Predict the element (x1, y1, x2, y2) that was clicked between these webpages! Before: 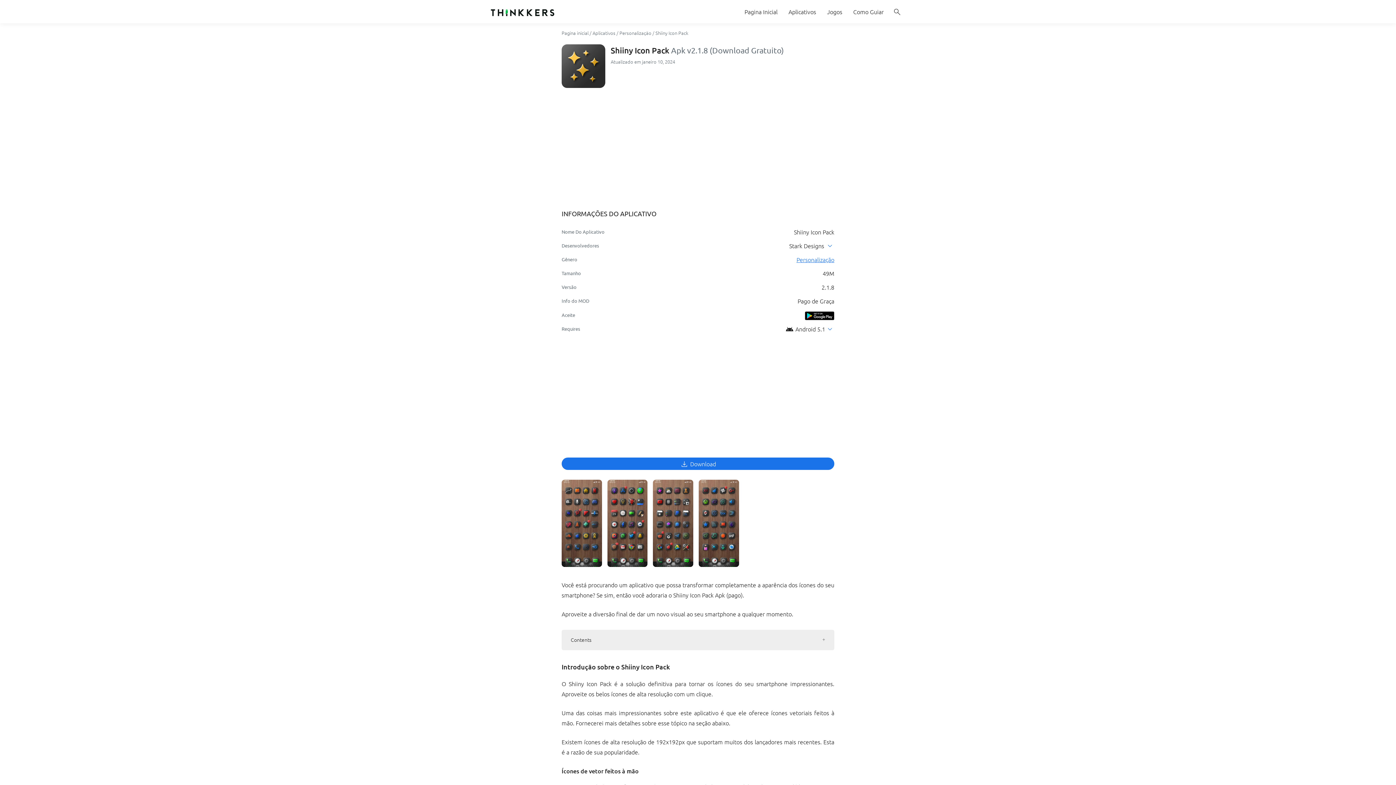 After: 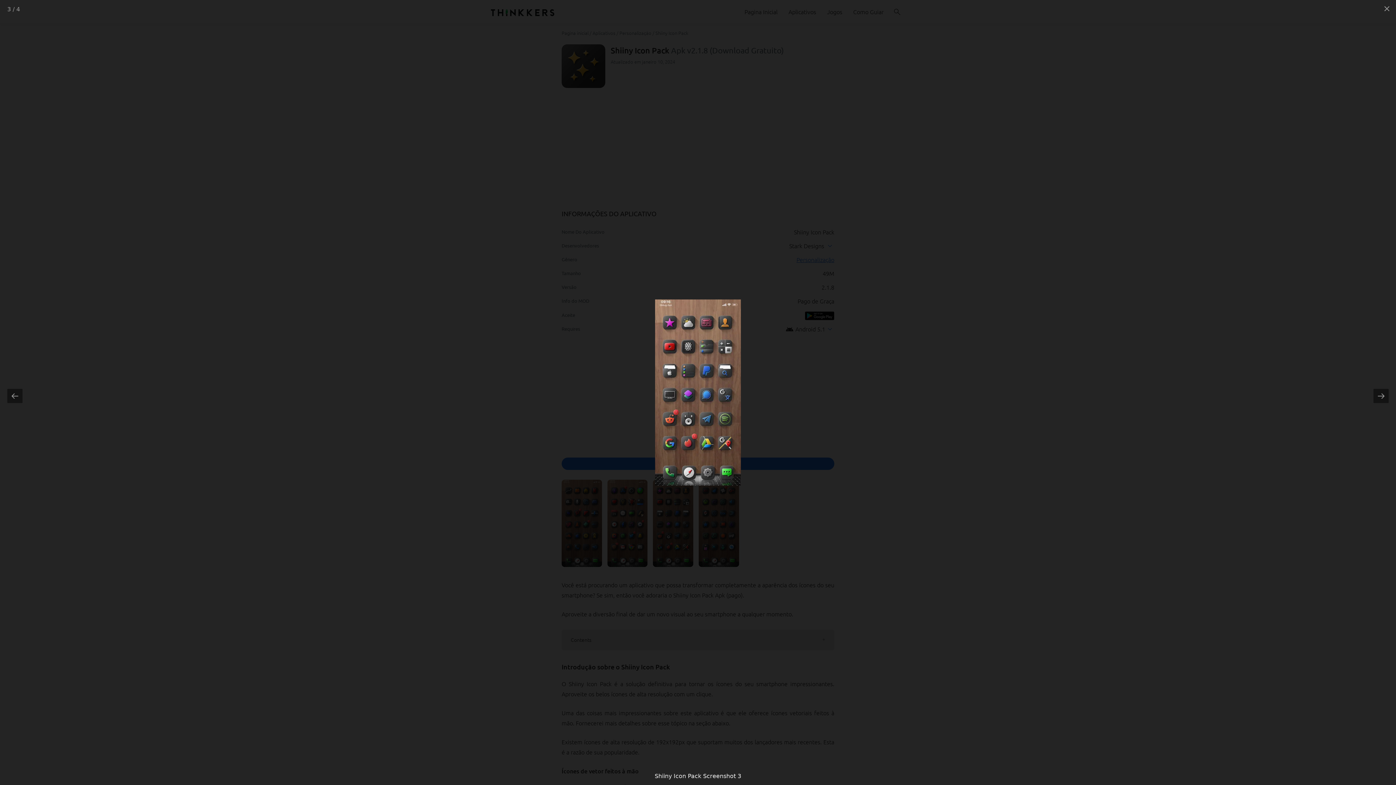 Action: bbox: (653, 480, 693, 567)